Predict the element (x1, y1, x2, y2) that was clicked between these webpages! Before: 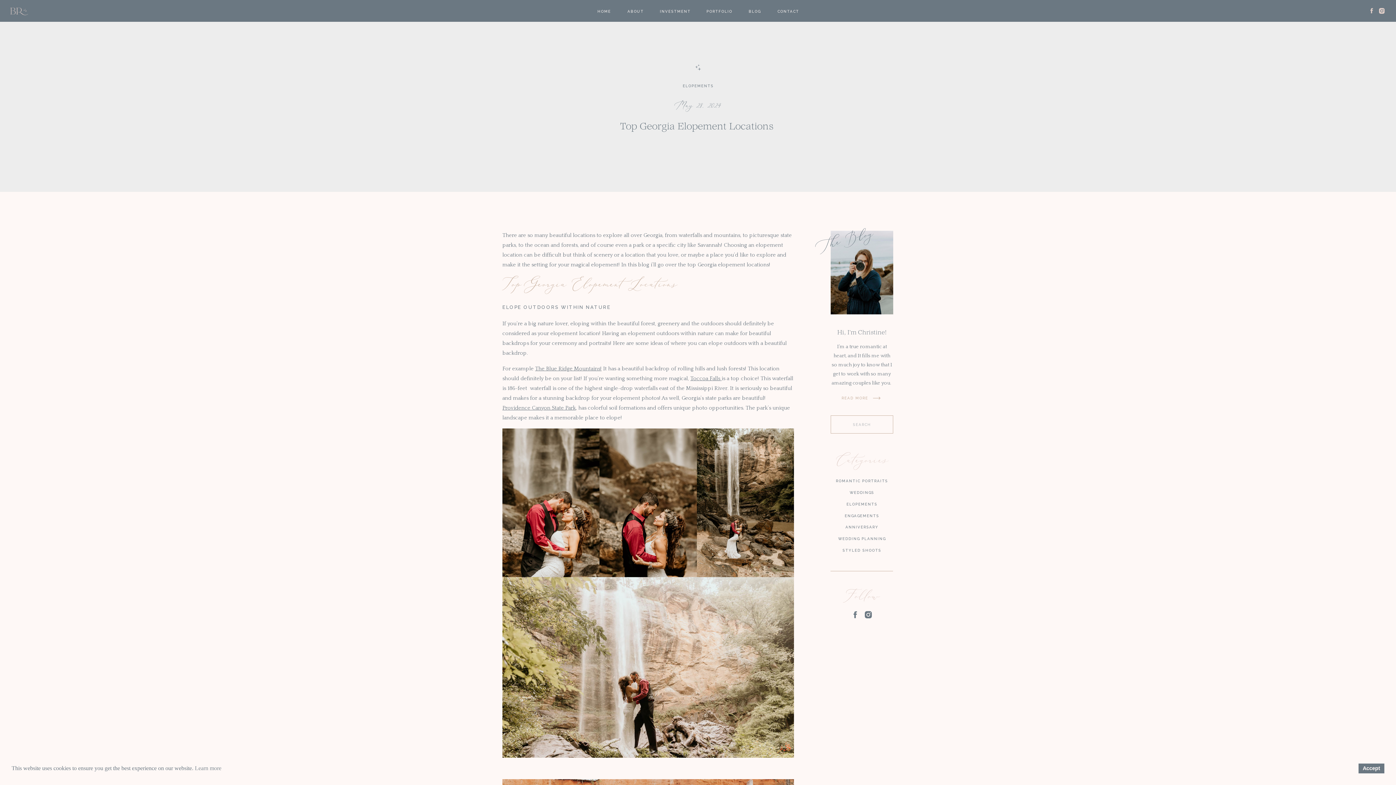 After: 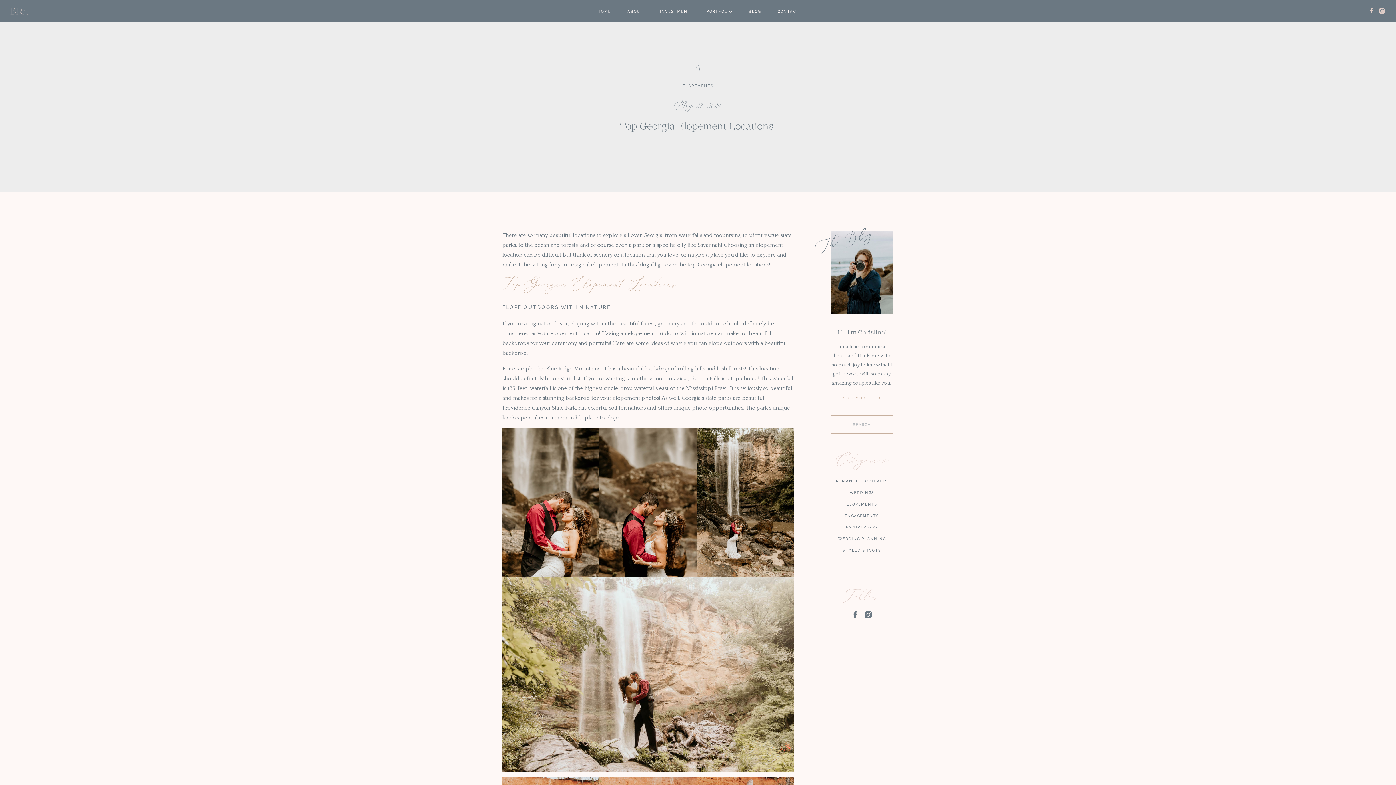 Action: label: Accept bbox: (1358, 763, 1384, 773)